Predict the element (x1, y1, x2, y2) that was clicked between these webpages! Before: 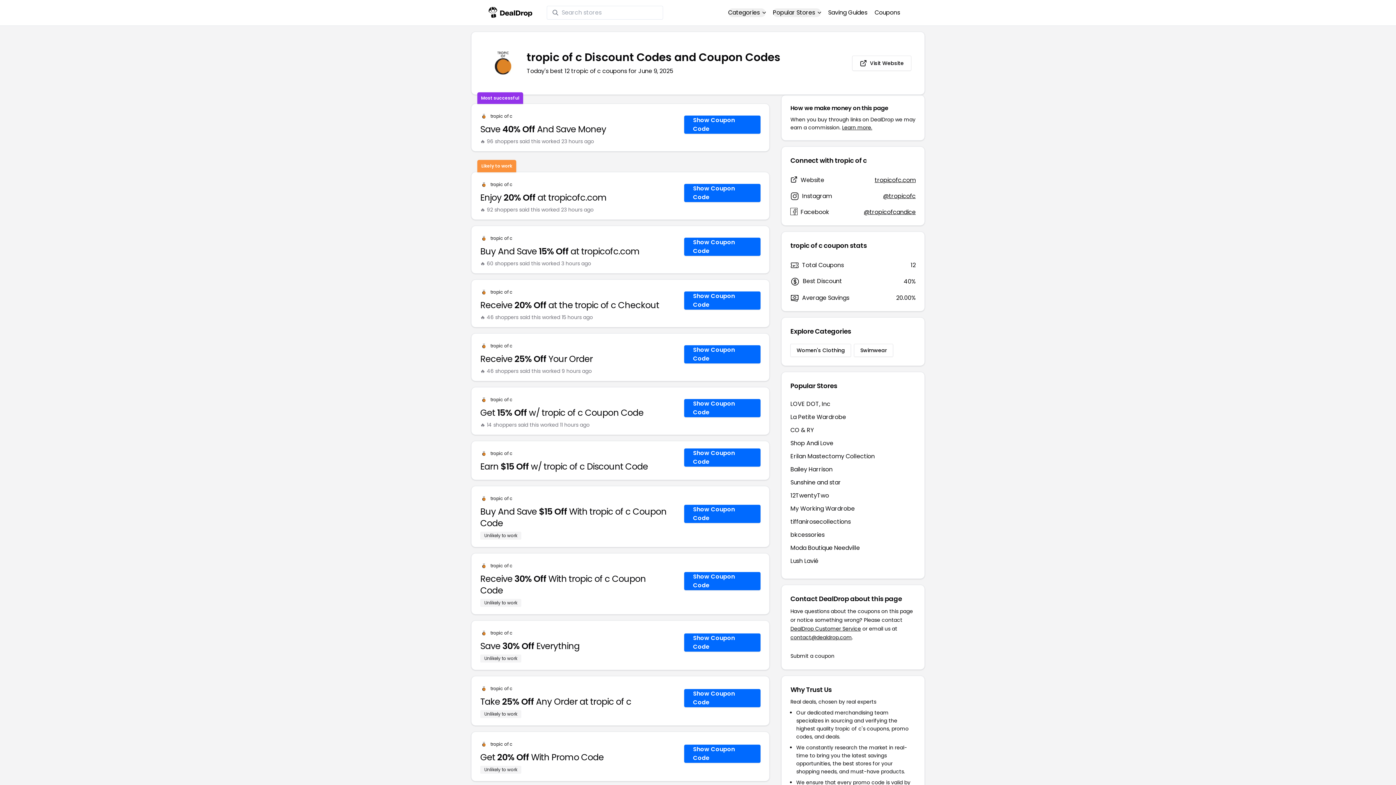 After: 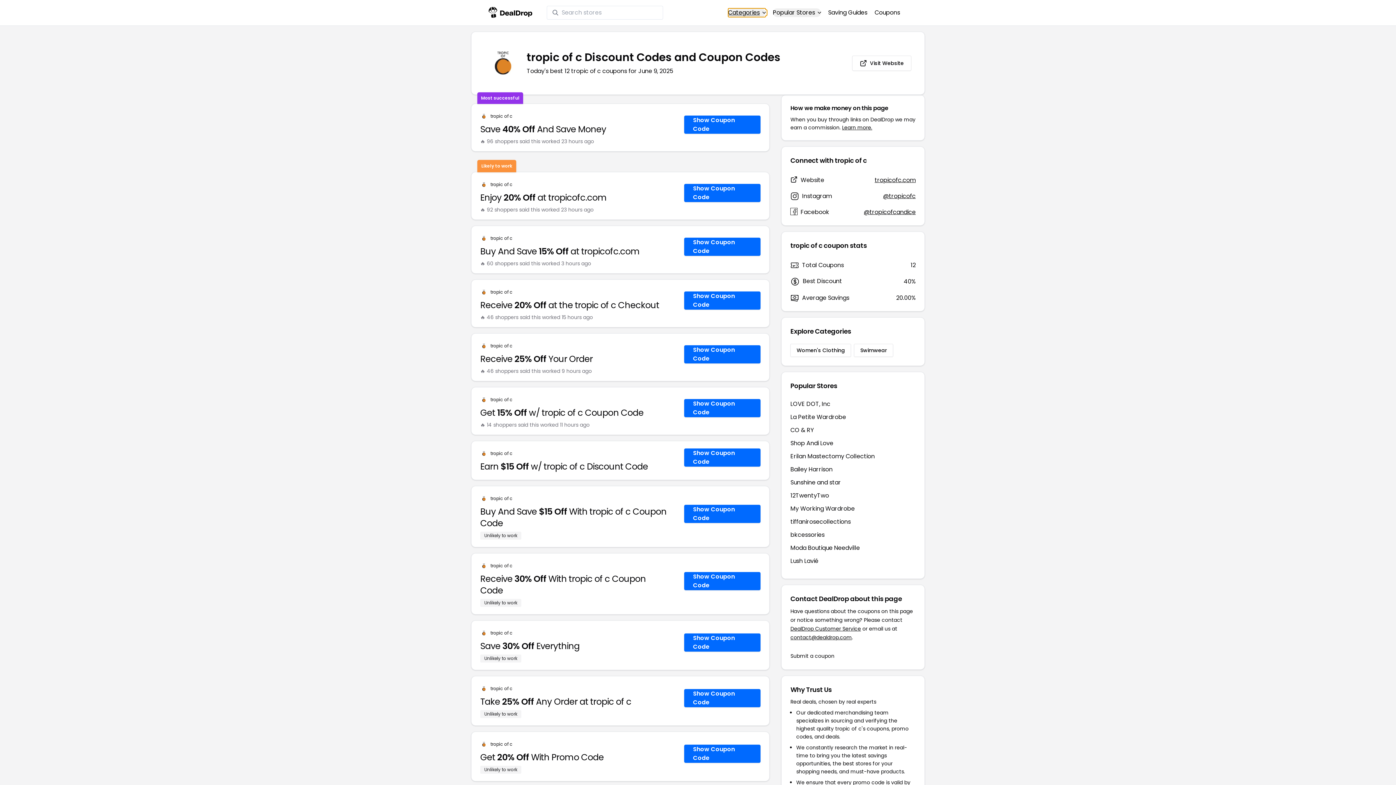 Action: label: Categories bbox: (728, 8, 765, 17)